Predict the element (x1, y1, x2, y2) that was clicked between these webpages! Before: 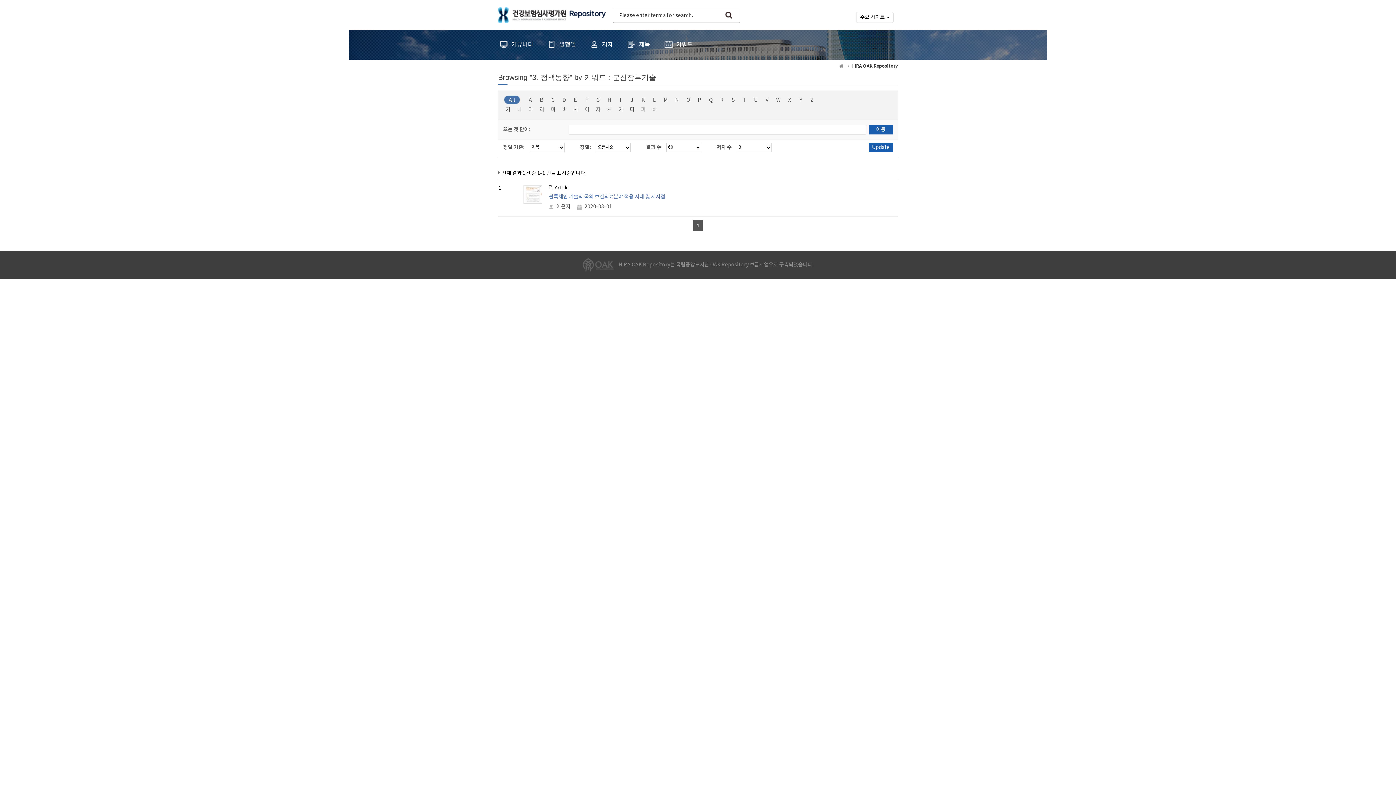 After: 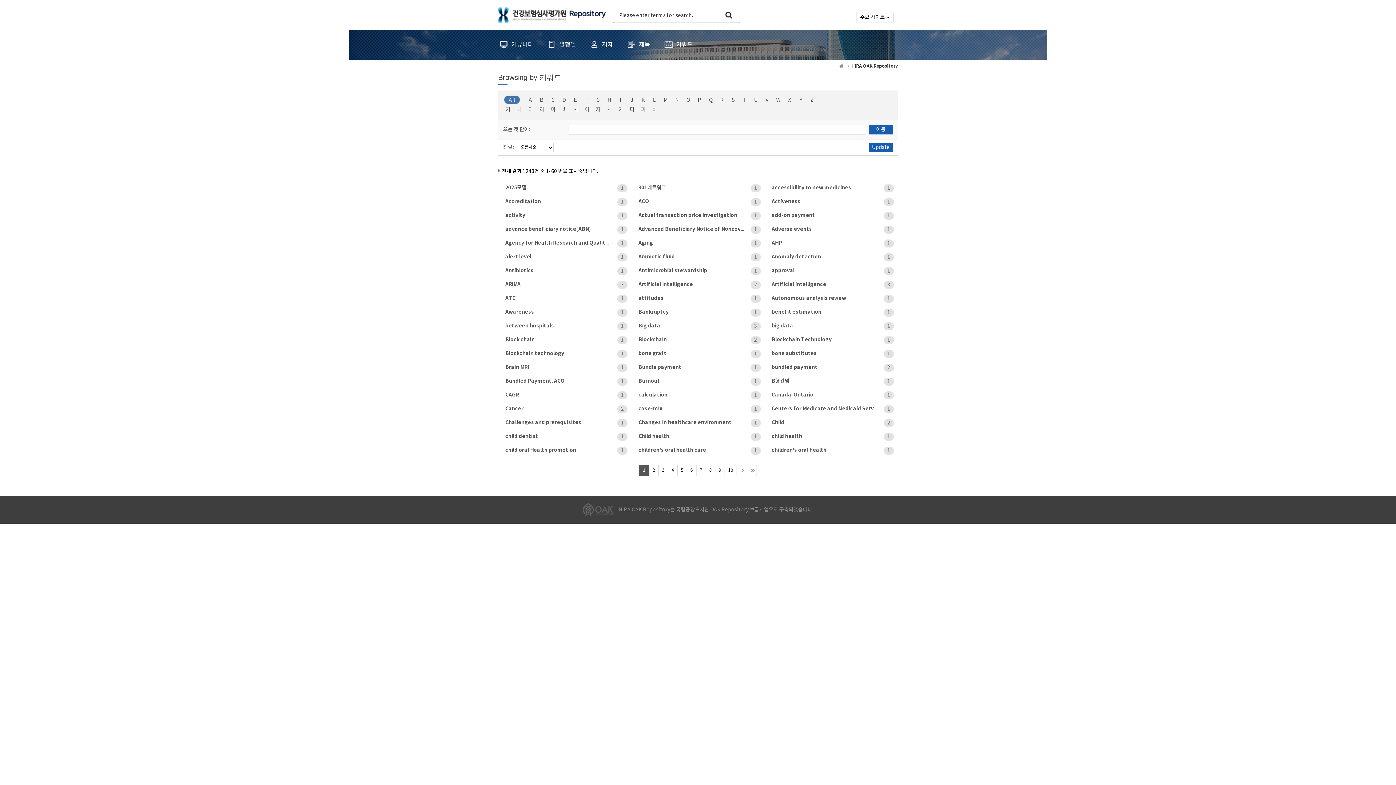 Action: bbox: (662, 29, 694, 59) label: 키워드